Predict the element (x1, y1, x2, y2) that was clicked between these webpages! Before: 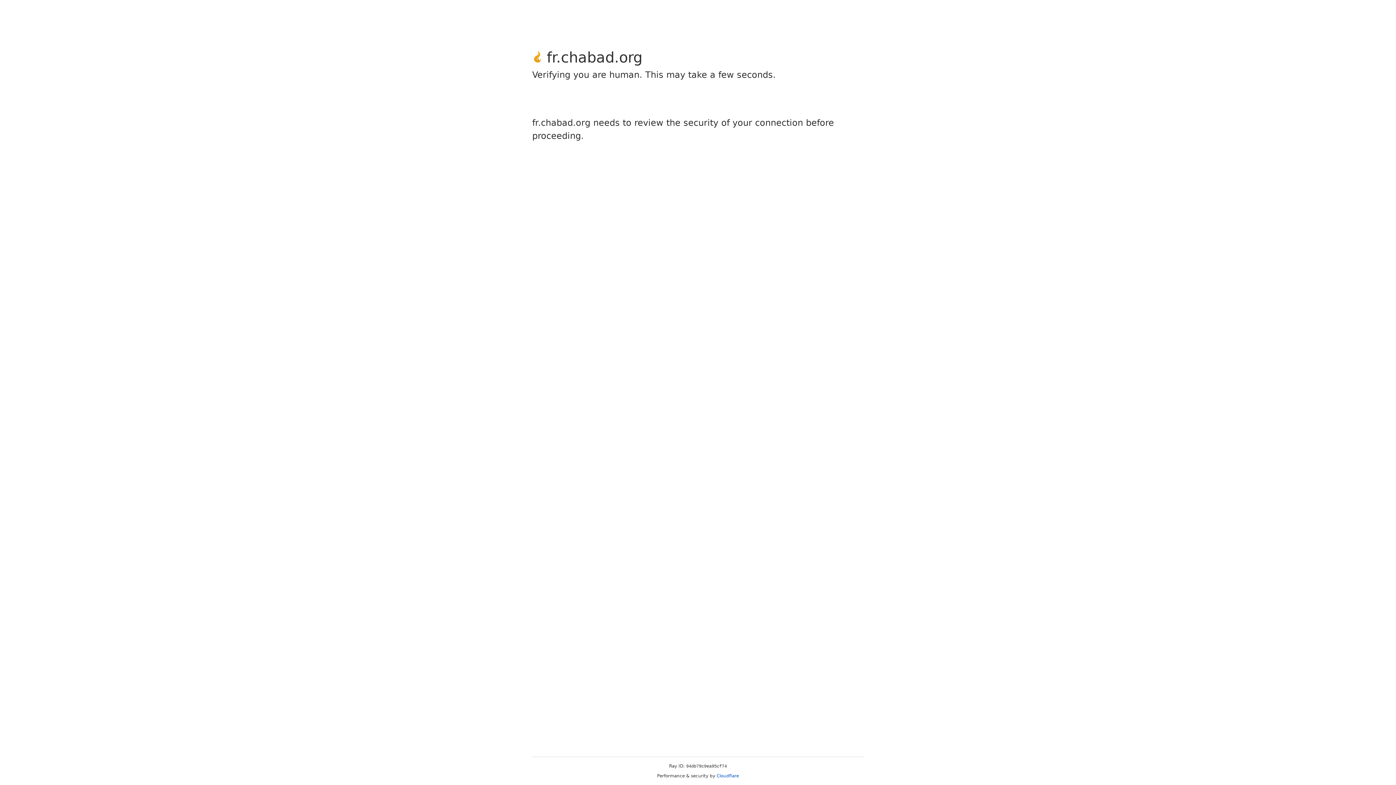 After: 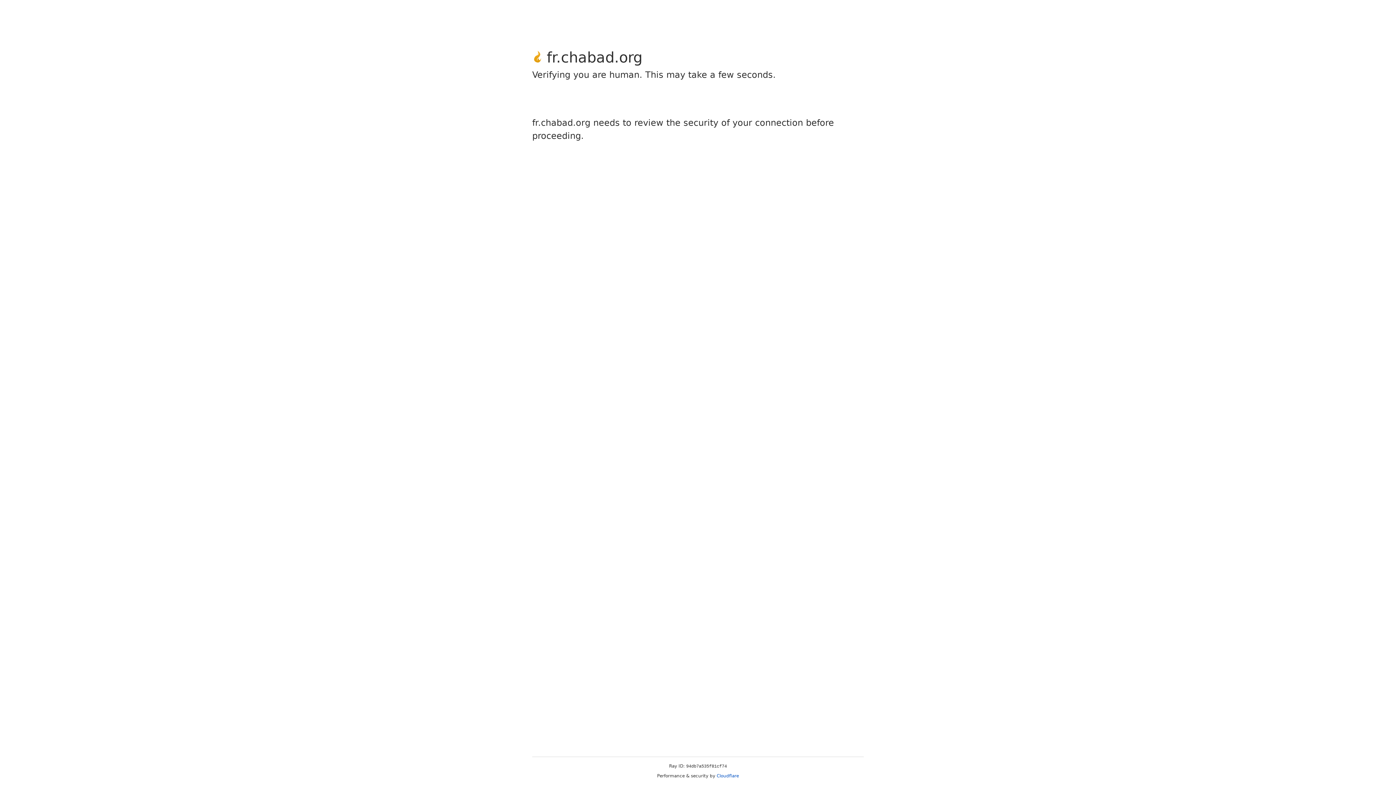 Action: label: Cloudflare bbox: (716, 773, 739, 778)